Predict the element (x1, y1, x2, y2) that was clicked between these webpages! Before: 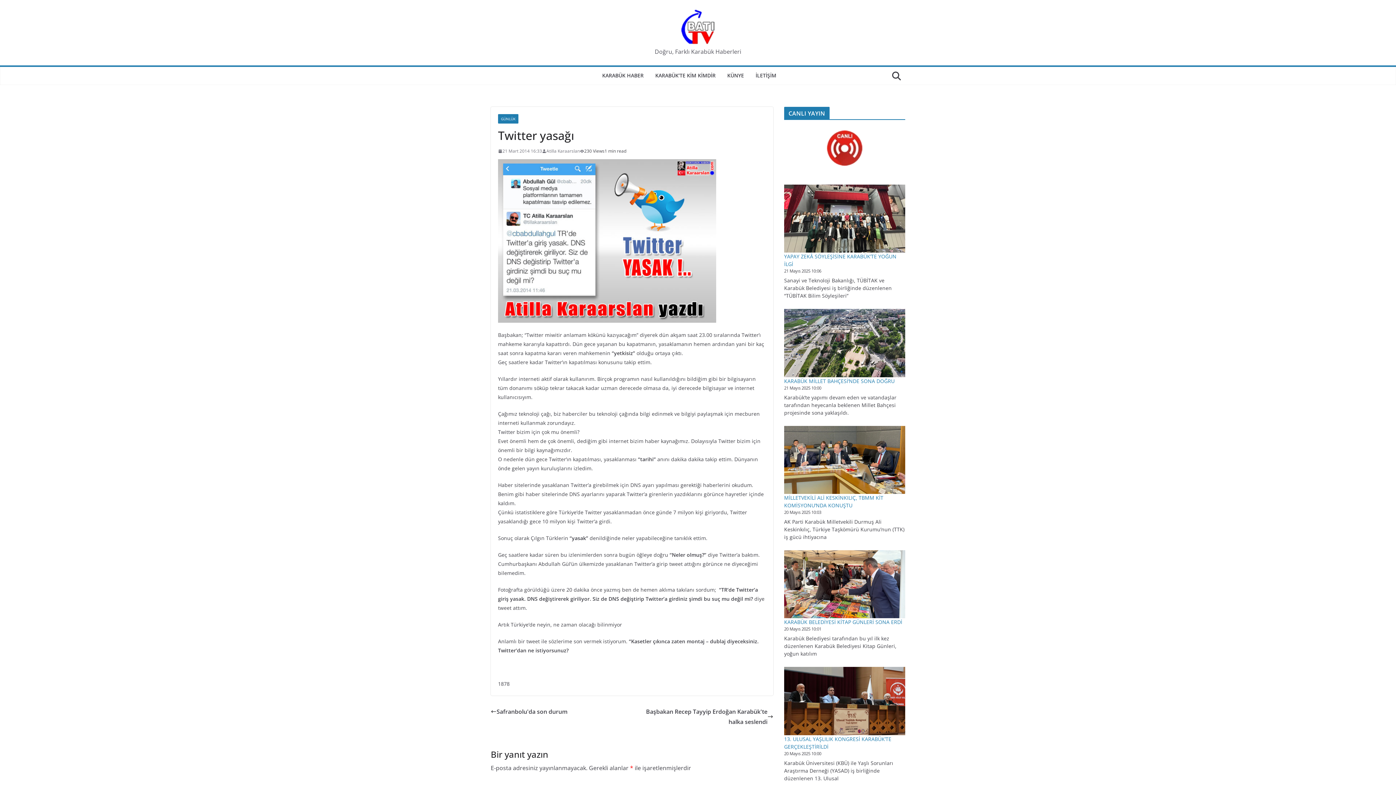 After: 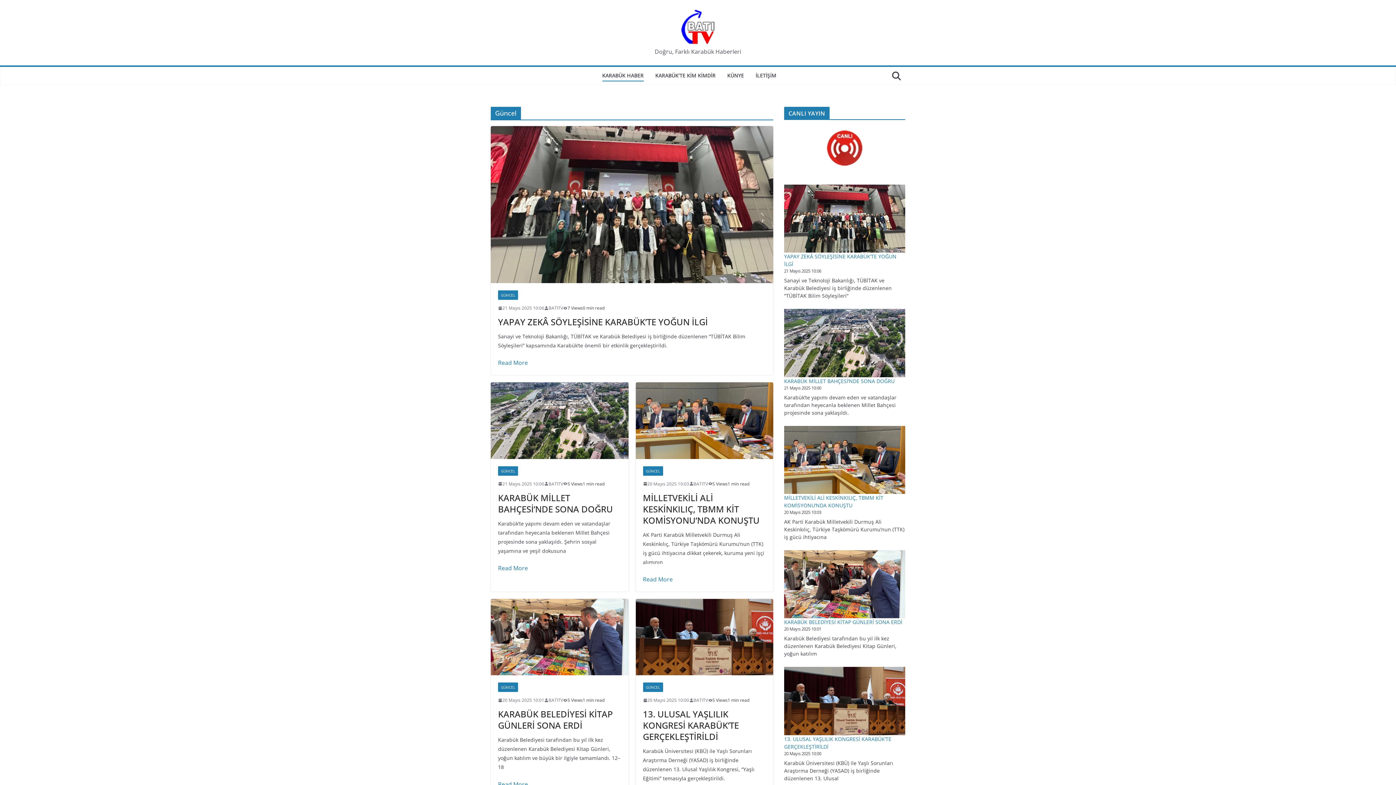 Action: bbox: (602, 70, 643, 81) label: KARABÜK HABER